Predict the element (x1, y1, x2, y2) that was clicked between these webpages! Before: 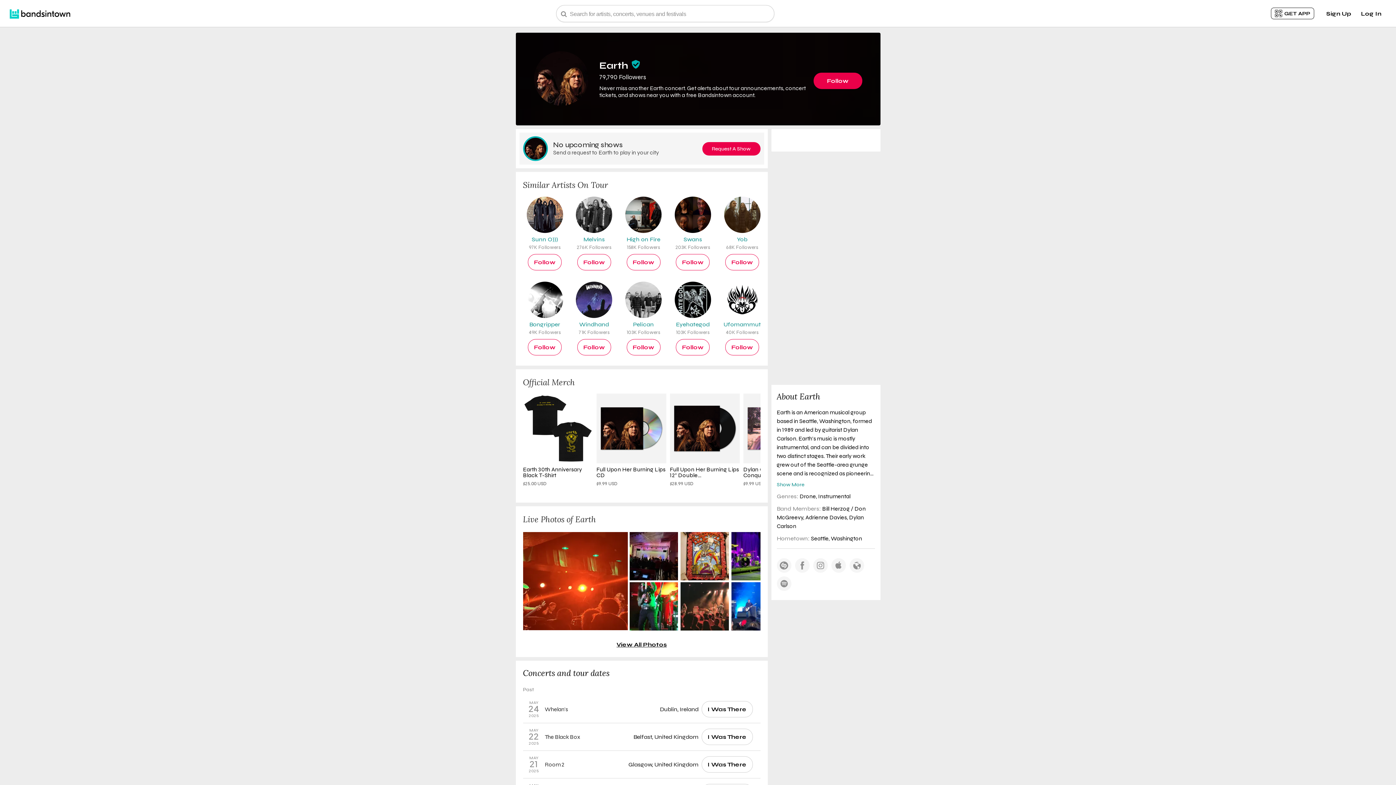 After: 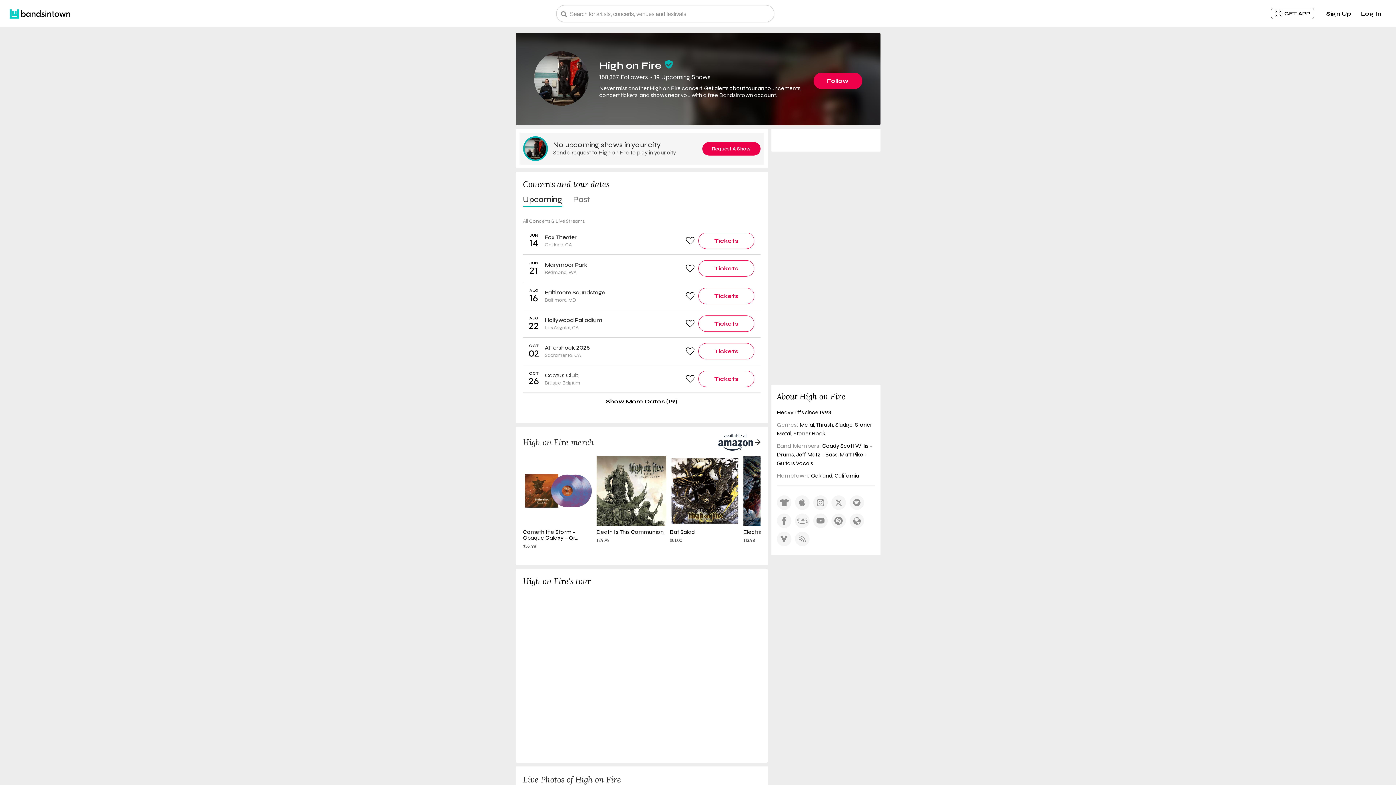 Action: bbox: (625, 196, 661, 250) label: High on Fire
158K Followers